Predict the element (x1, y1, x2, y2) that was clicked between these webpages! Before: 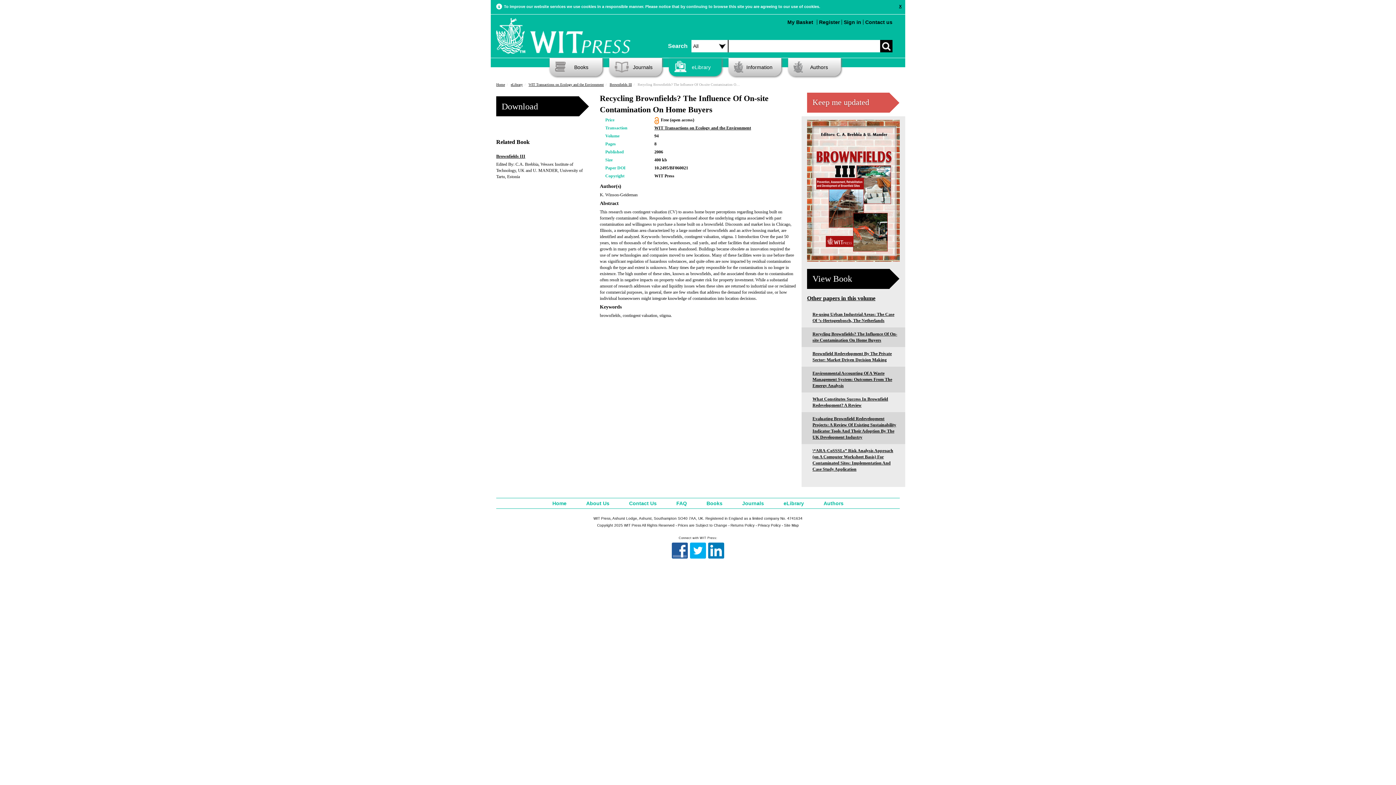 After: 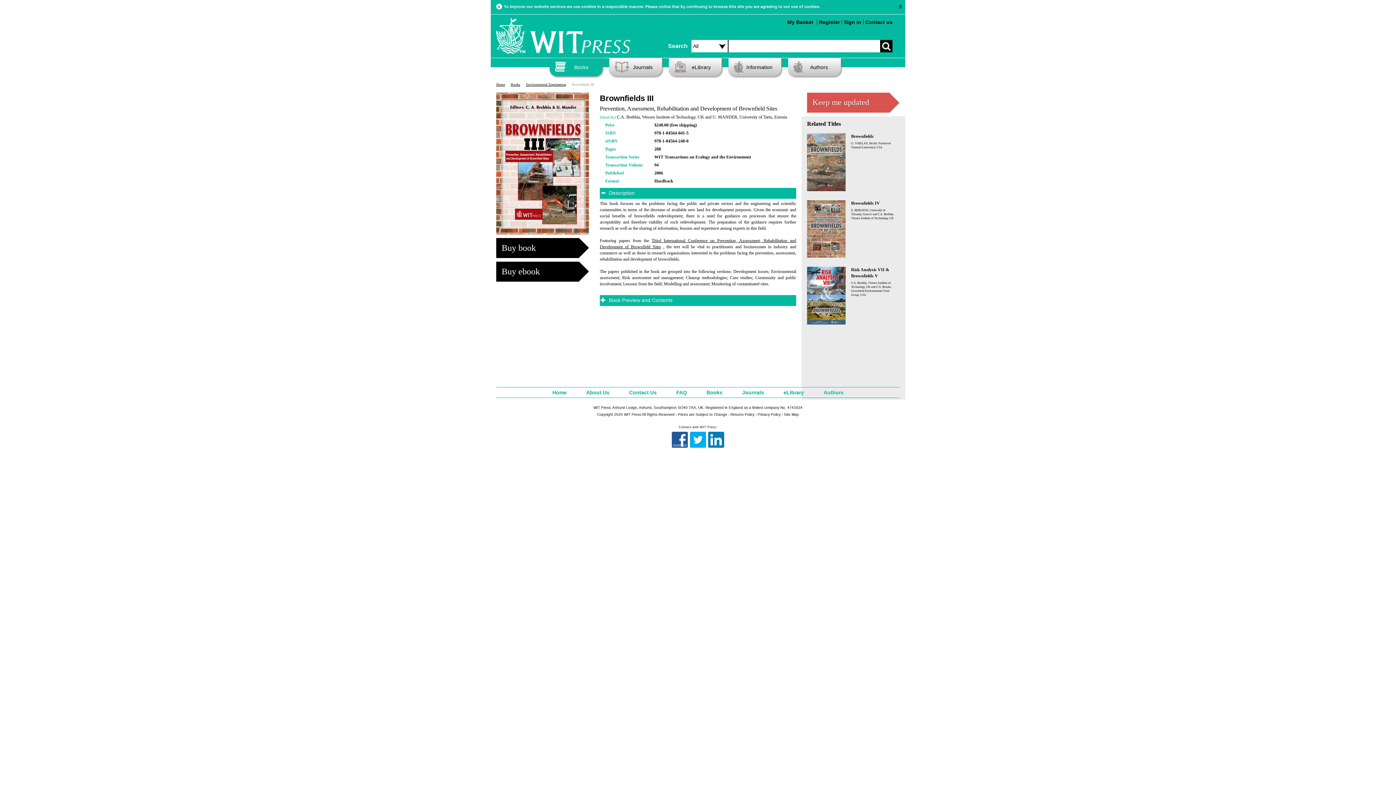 Action: bbox: (807, 120, 900, 261)